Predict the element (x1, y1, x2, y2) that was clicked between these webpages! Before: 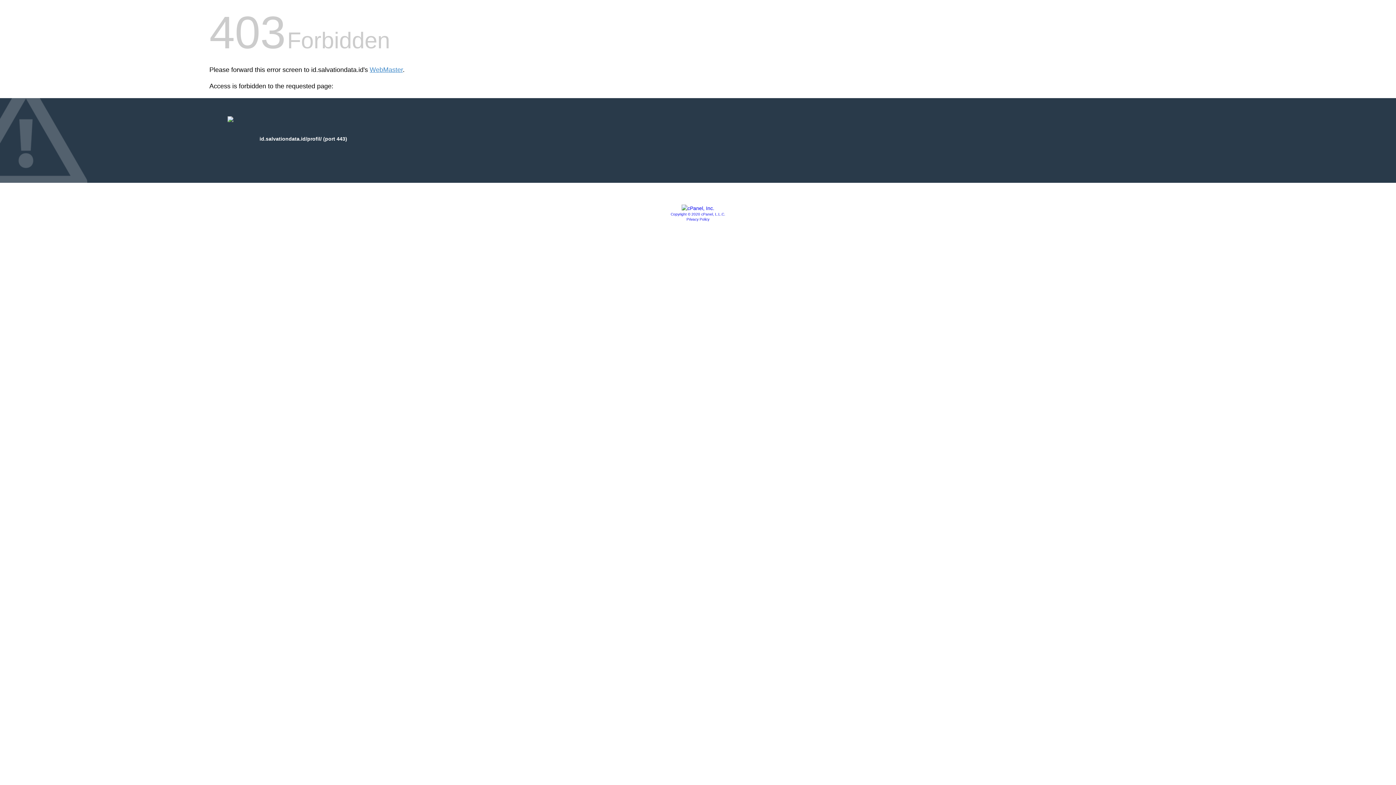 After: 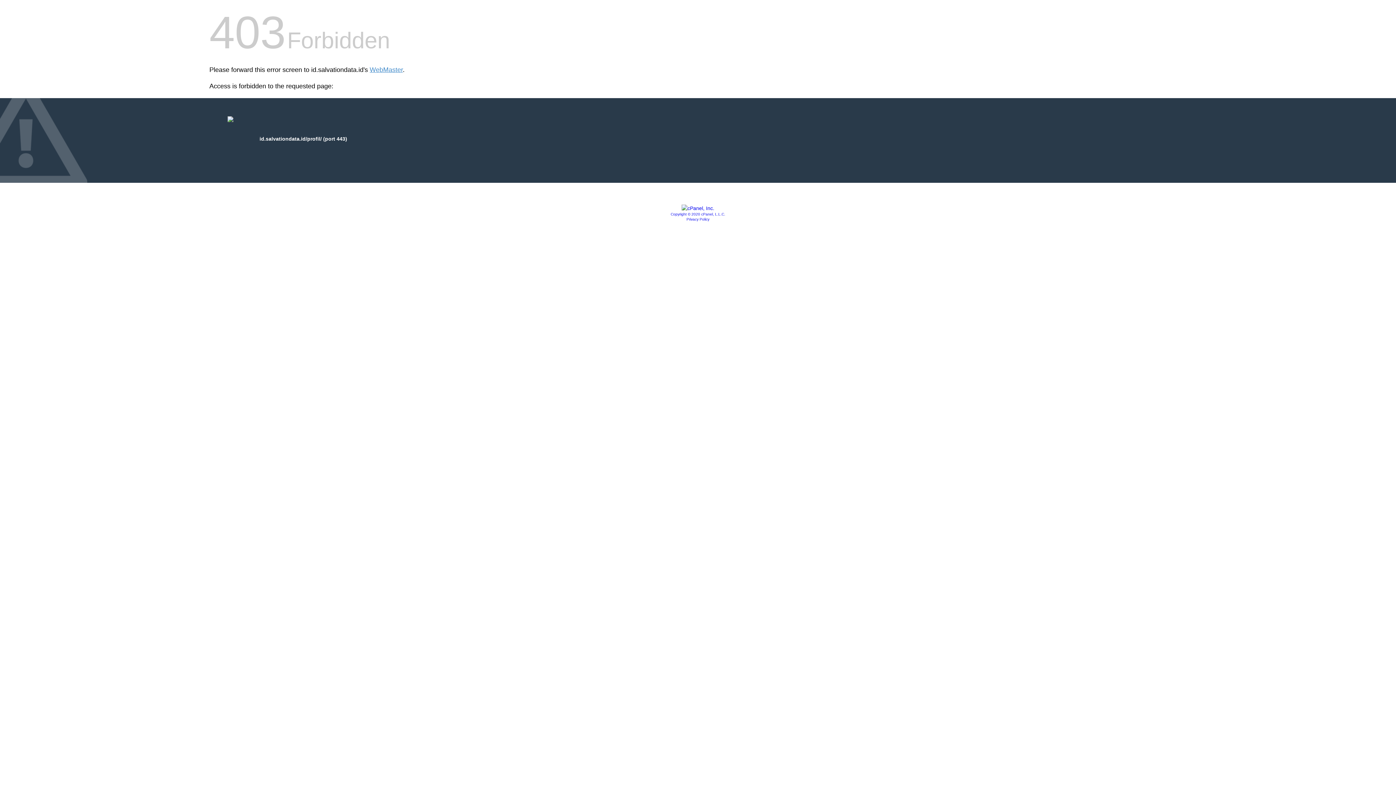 Action: bbox: (686, 217, 709, 221) label: Privacy Policy